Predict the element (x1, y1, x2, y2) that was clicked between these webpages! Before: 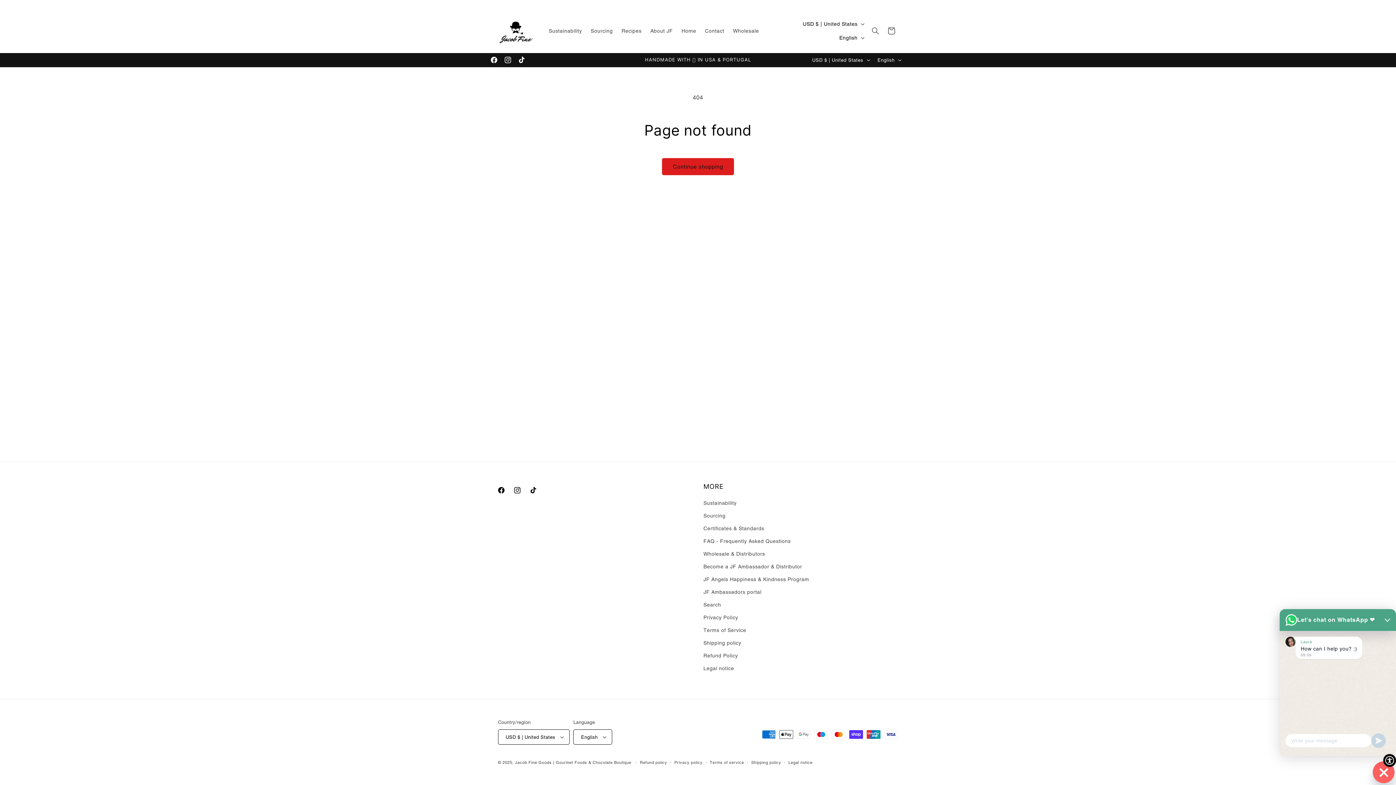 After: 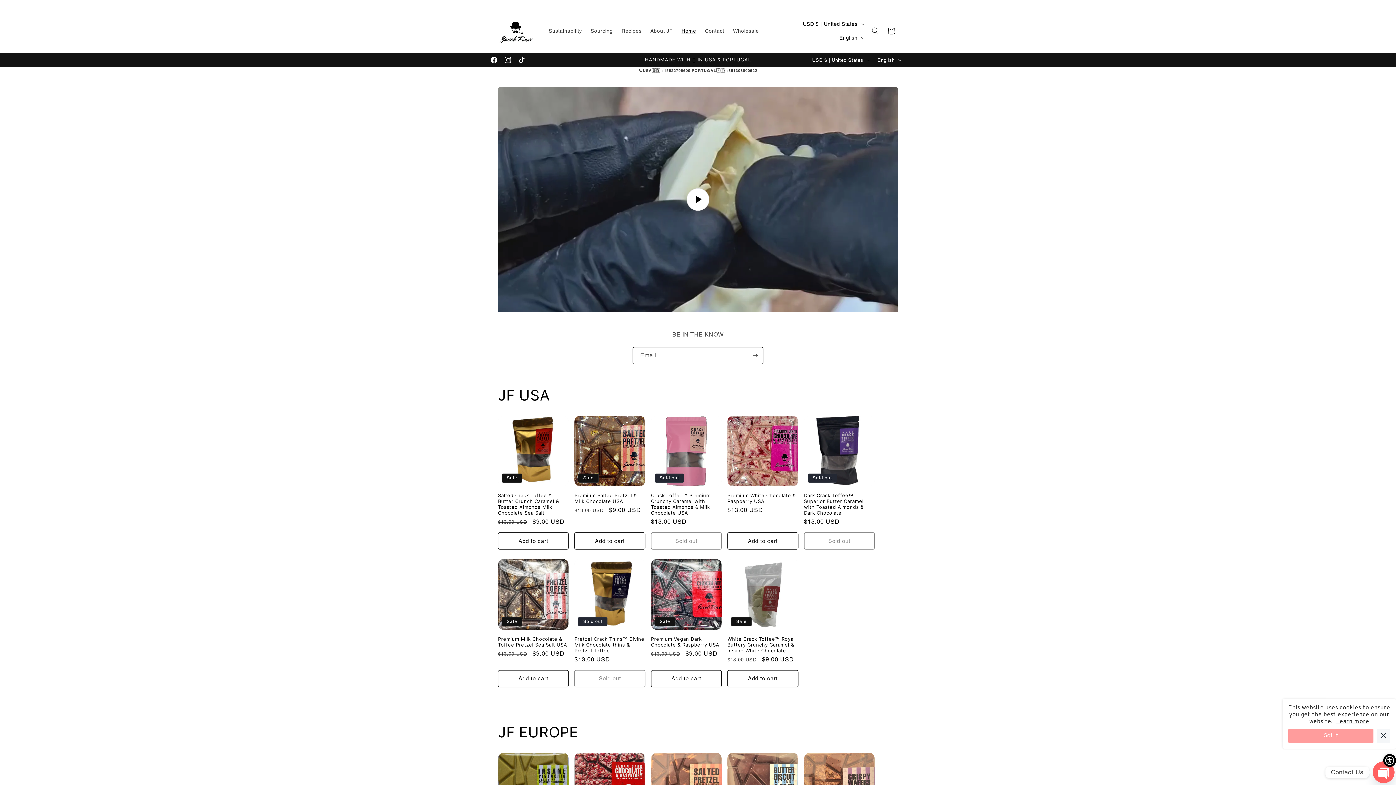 Action: bbox: (495, 13, 537, 48)